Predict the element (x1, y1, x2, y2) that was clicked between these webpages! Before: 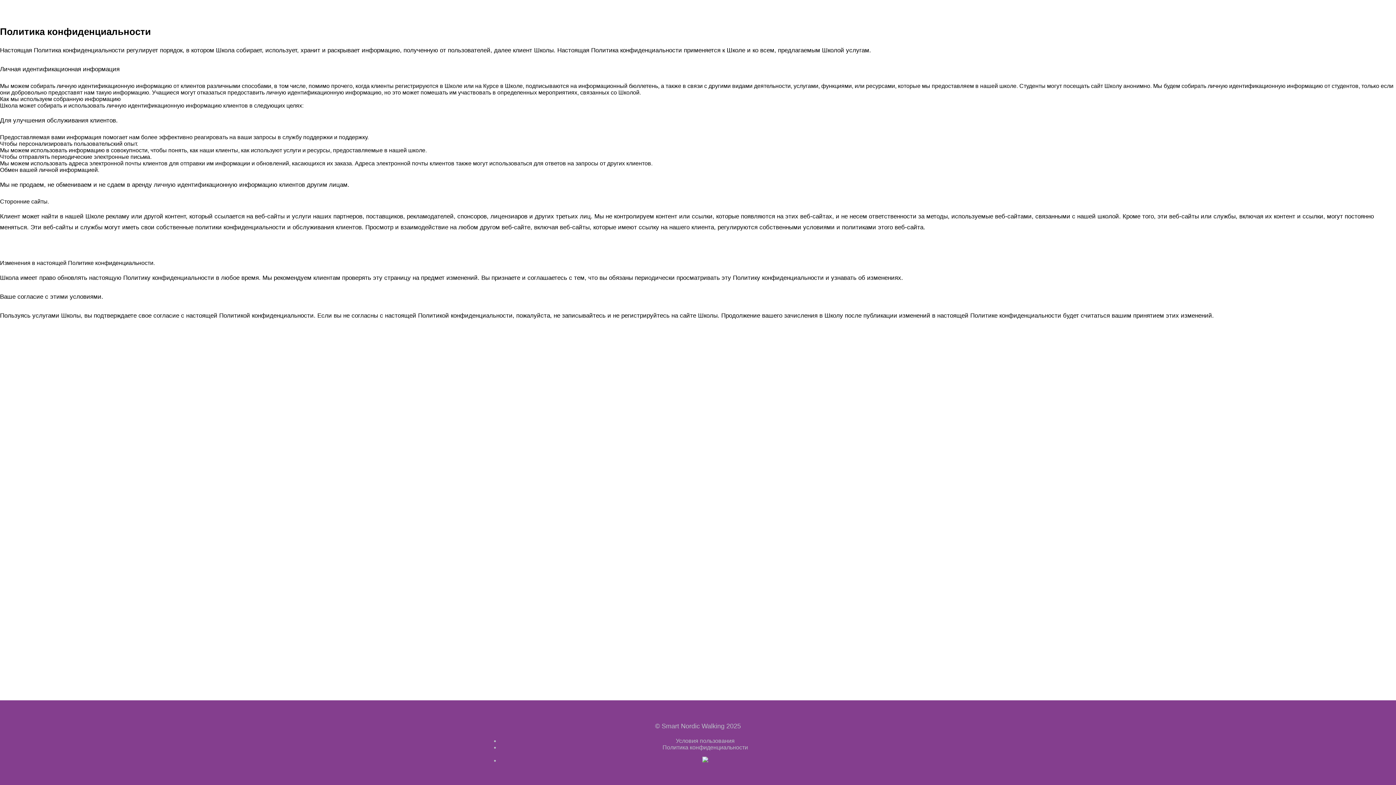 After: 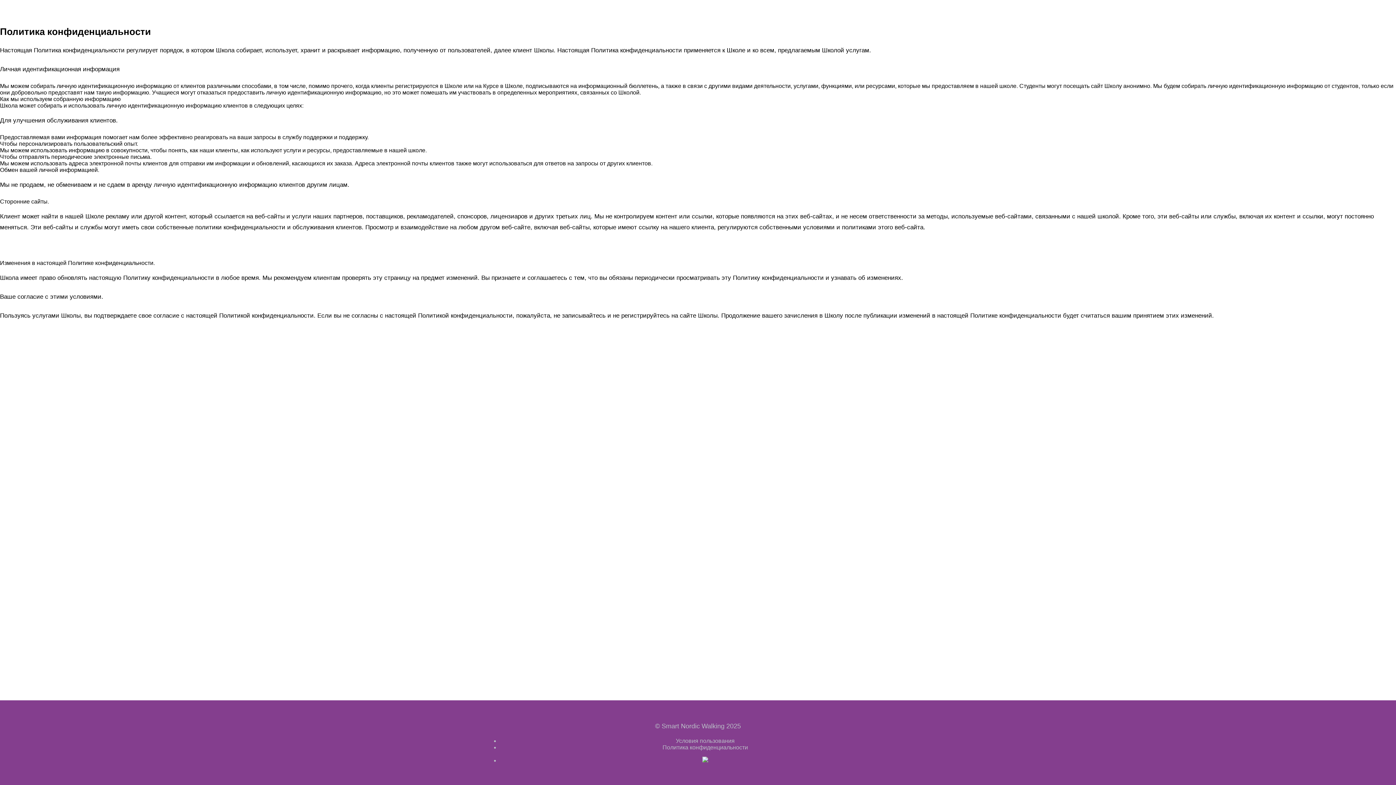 Action: bbox: (702, 757, 708, 764)